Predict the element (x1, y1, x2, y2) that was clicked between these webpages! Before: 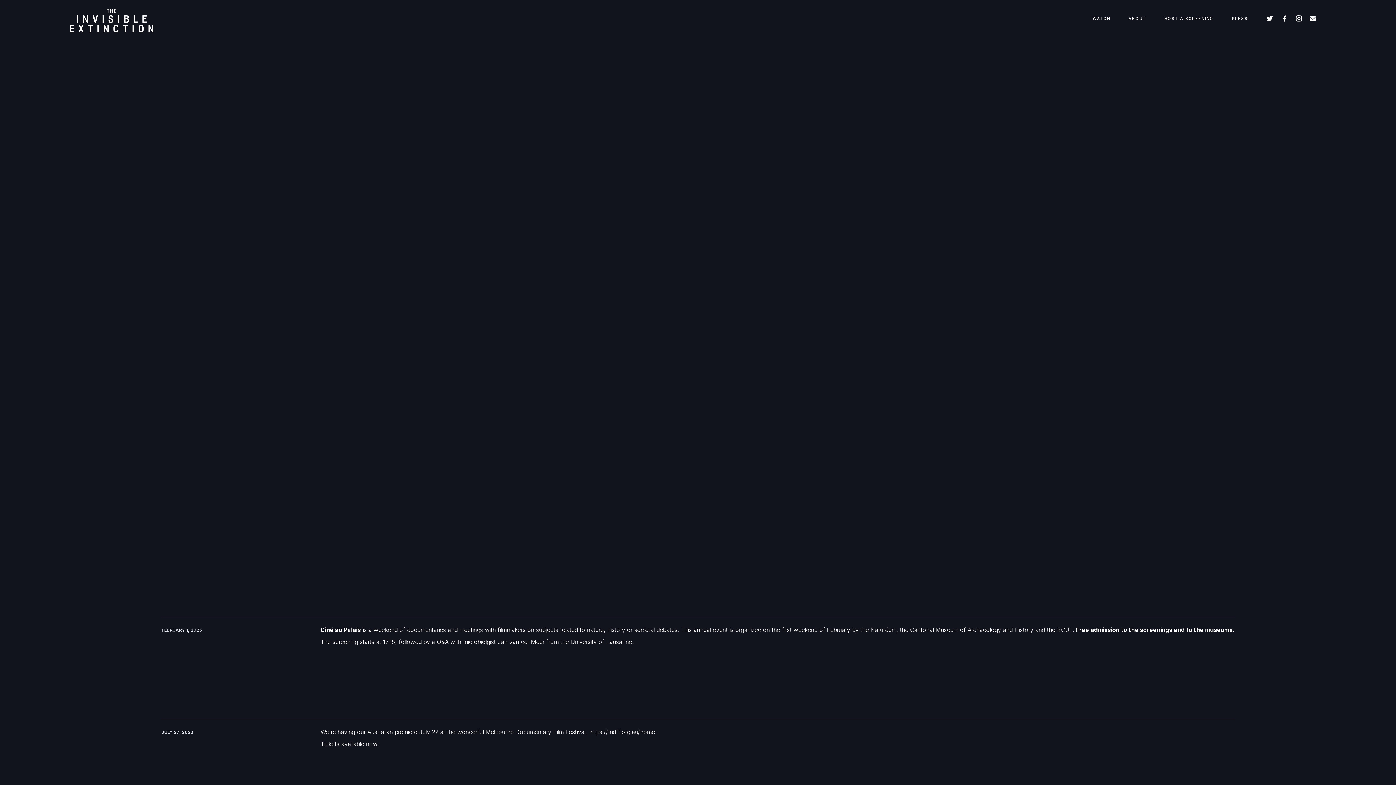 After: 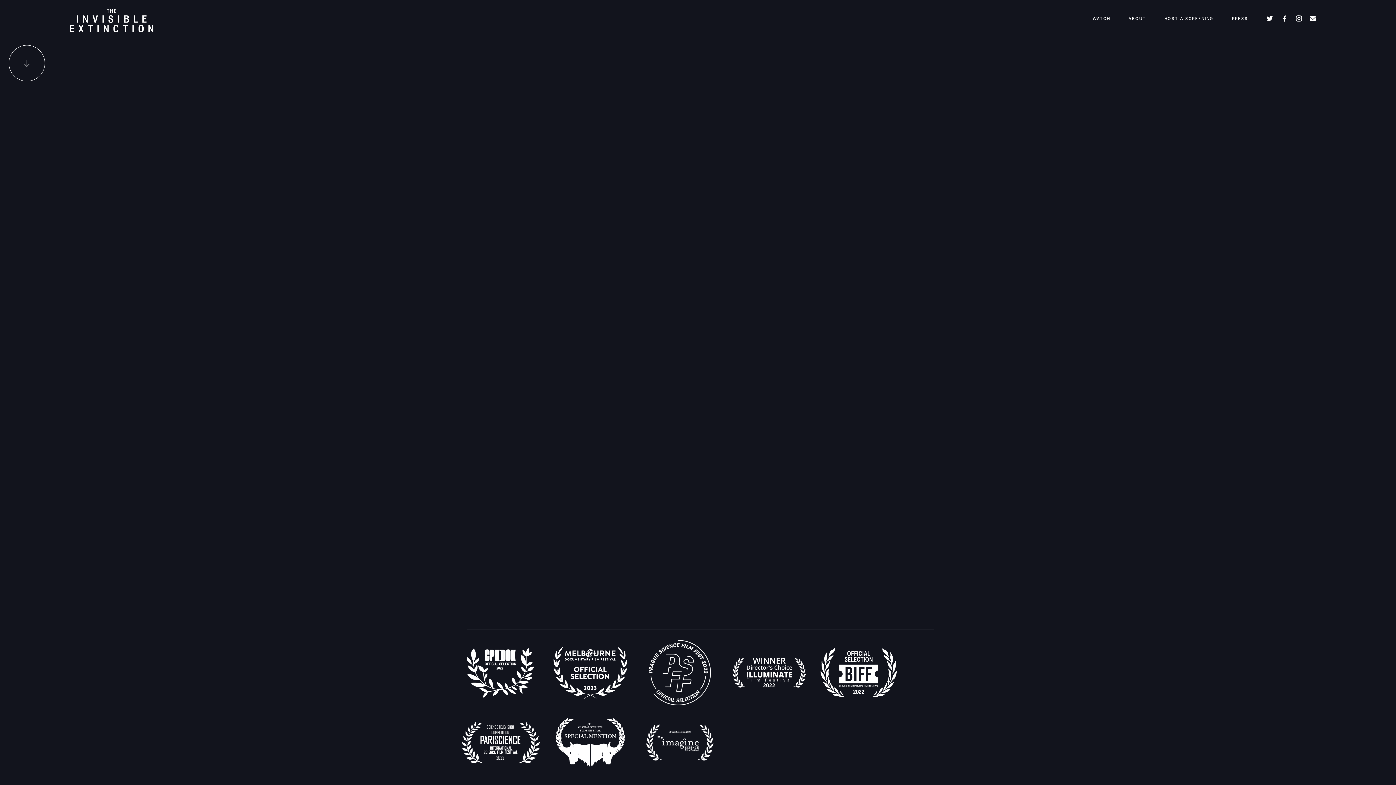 Action: bbox: (69, 9, 153, 36)